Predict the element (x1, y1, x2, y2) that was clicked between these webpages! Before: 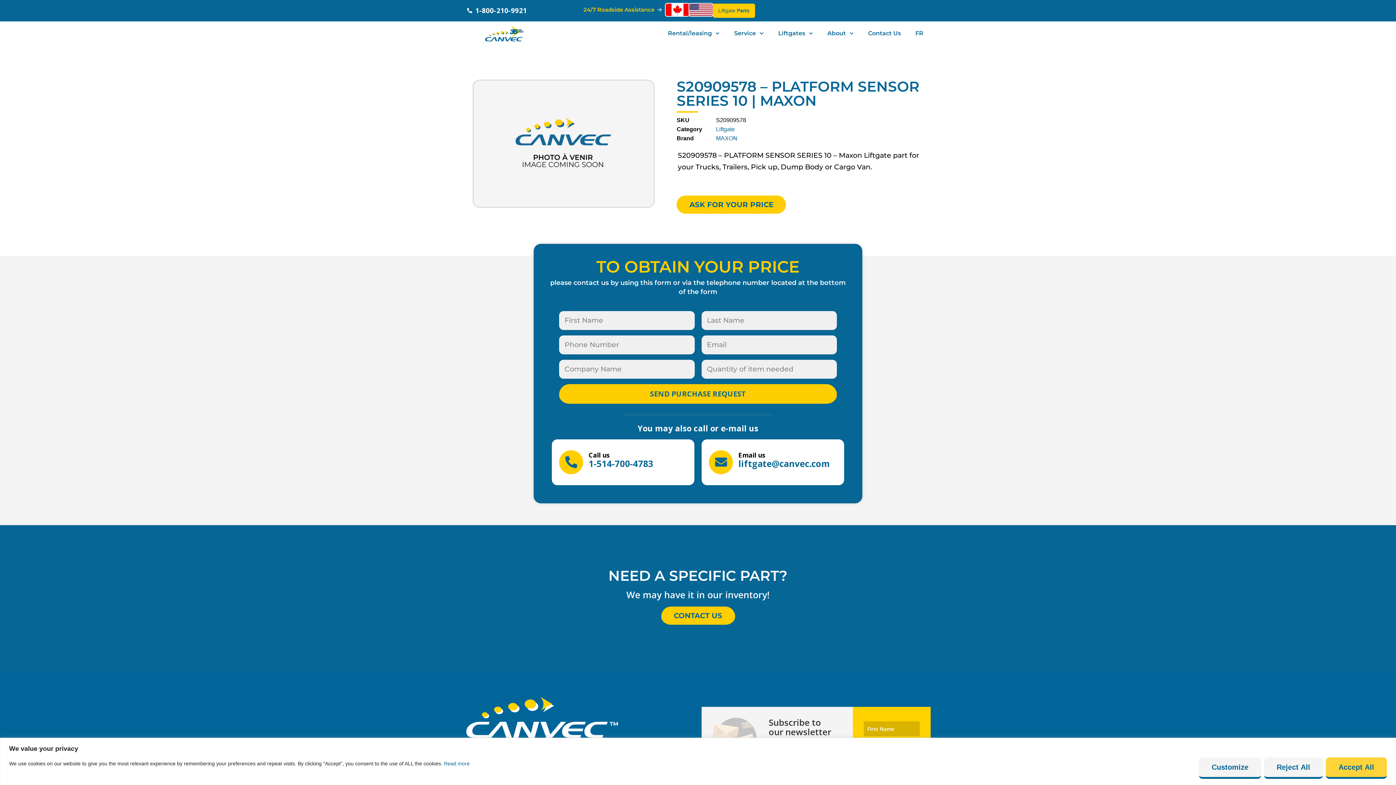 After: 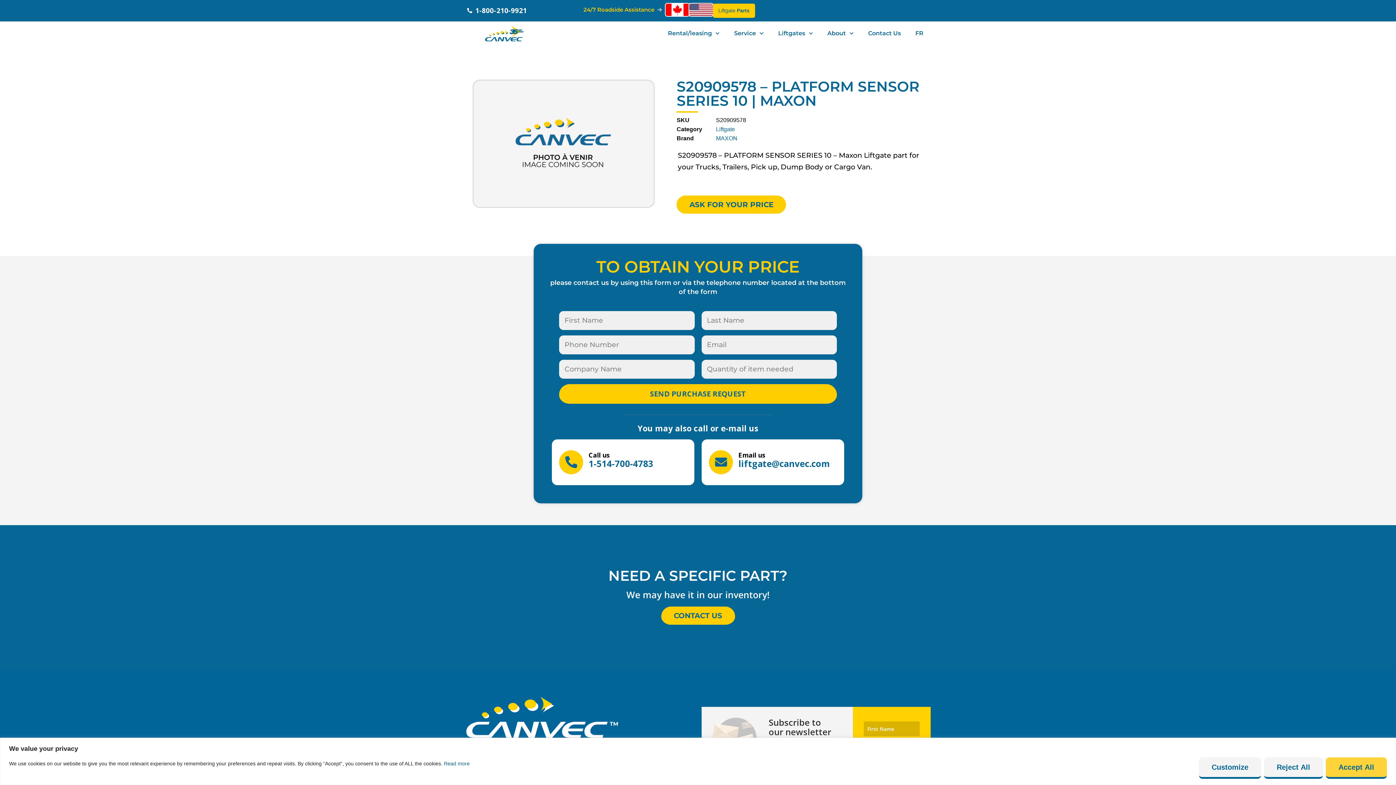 Action: bbox: (467, 5, 578, 15) label: 1-800-210-9921